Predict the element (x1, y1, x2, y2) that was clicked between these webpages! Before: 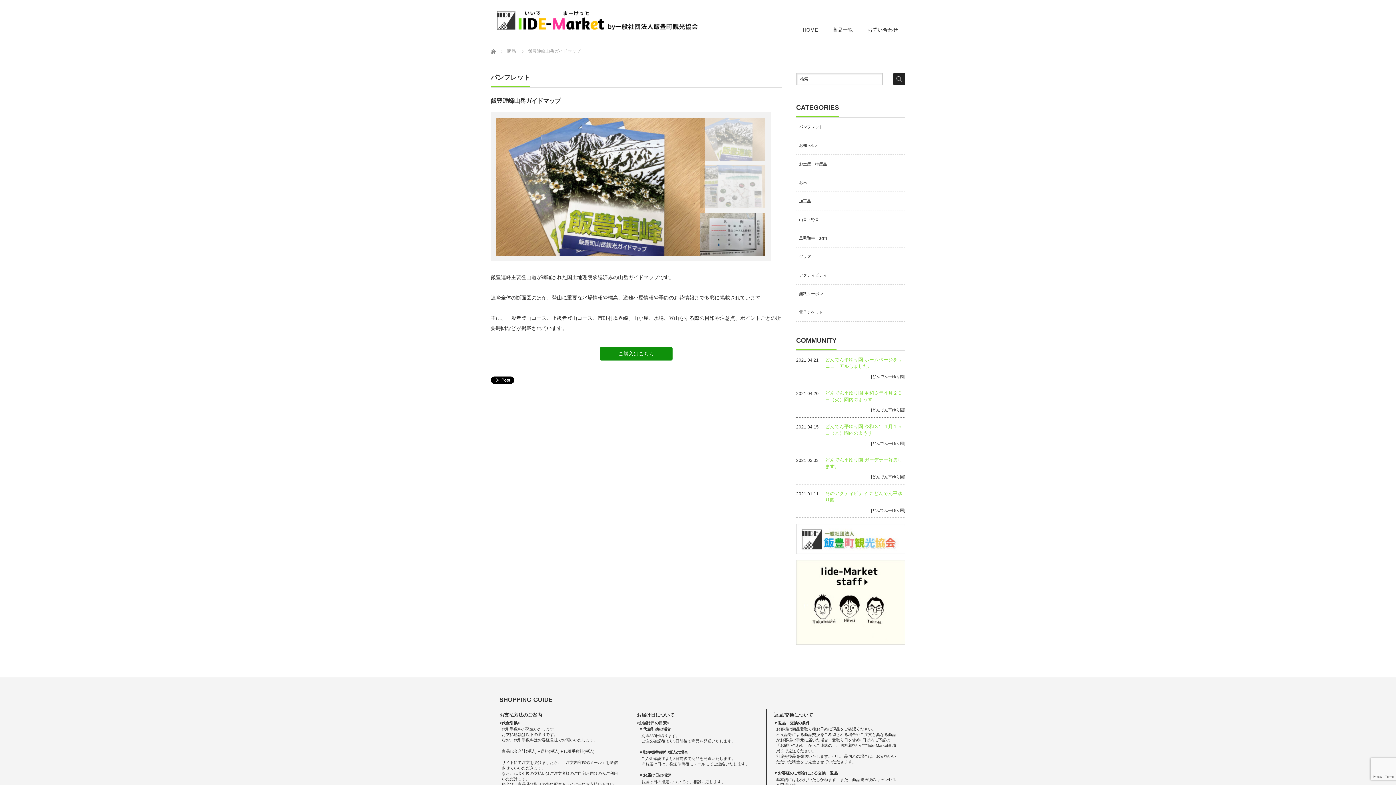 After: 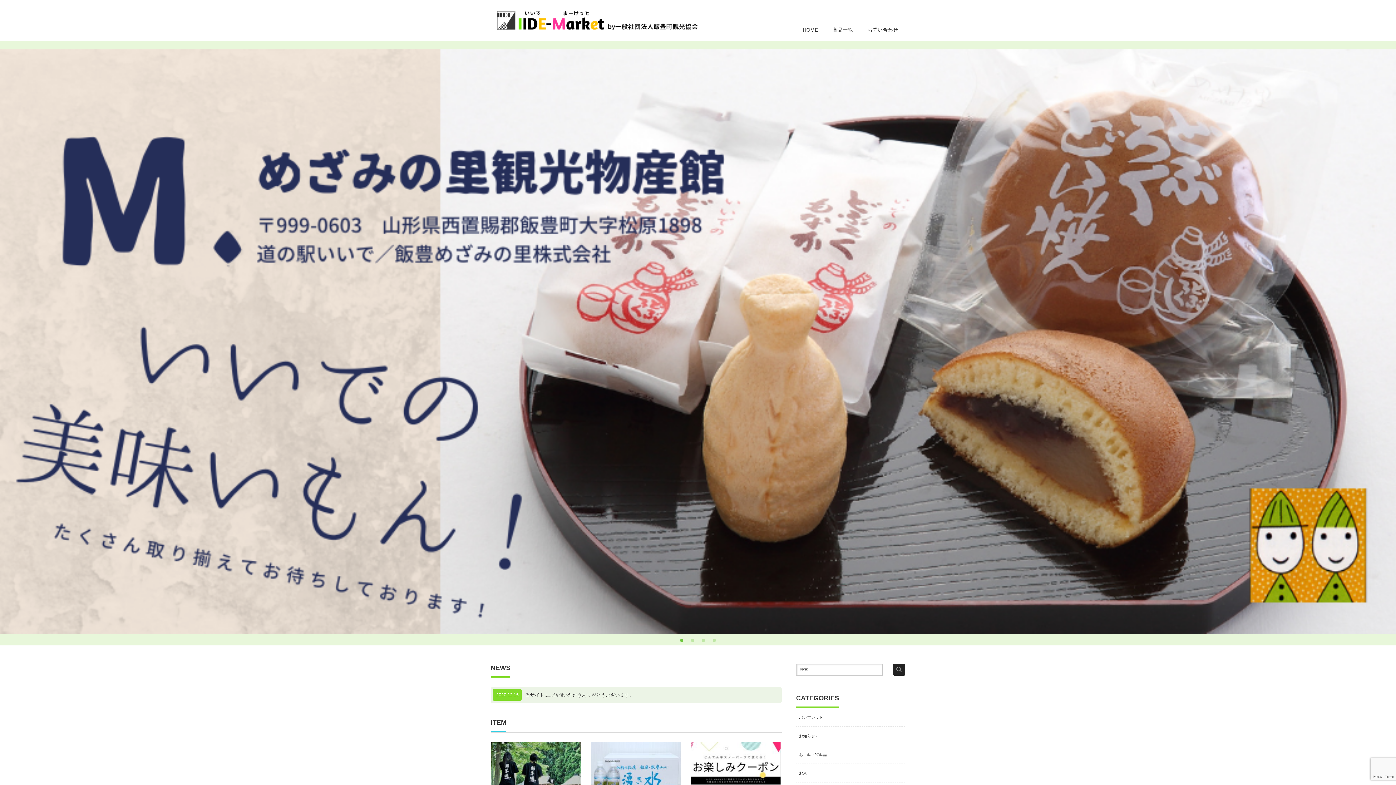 Action: bbox: (496, 10, 698, 29)